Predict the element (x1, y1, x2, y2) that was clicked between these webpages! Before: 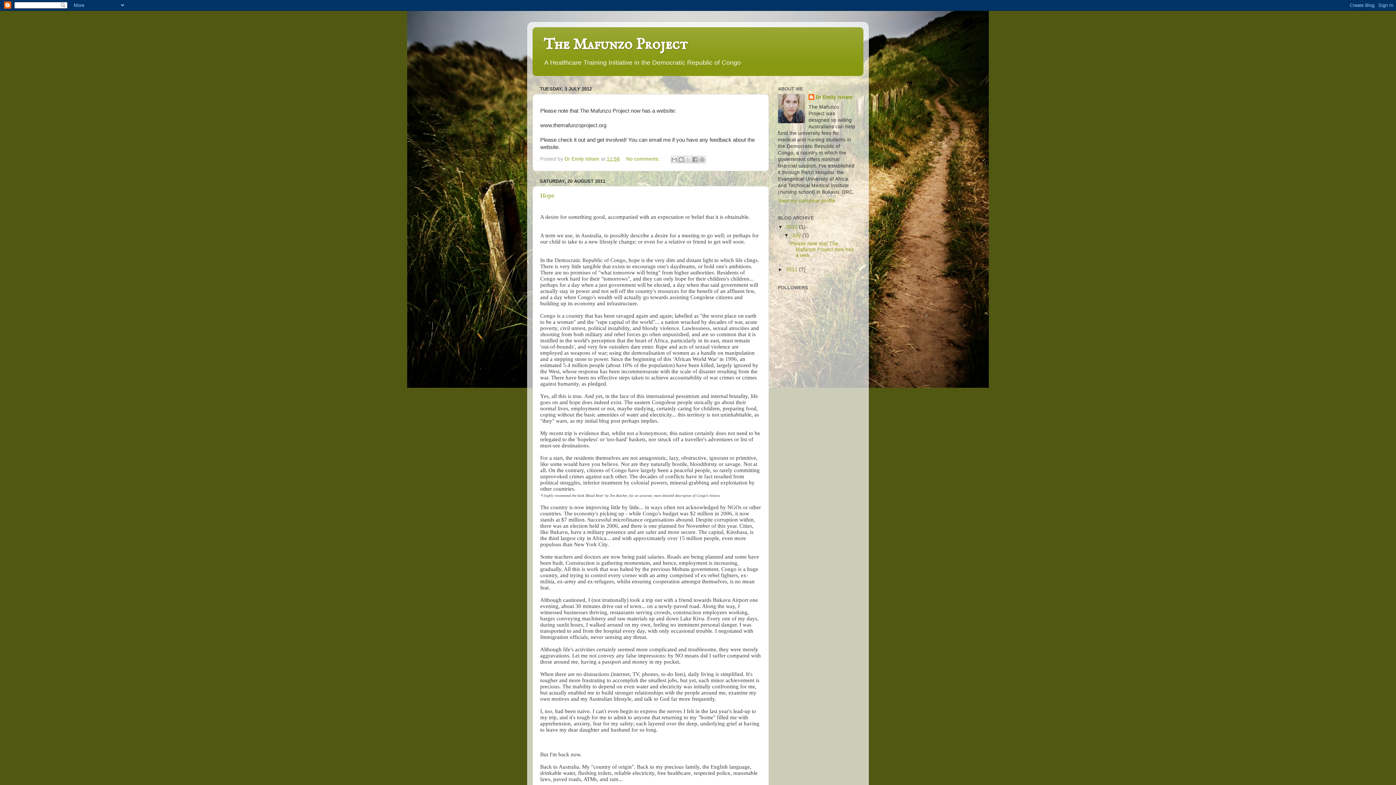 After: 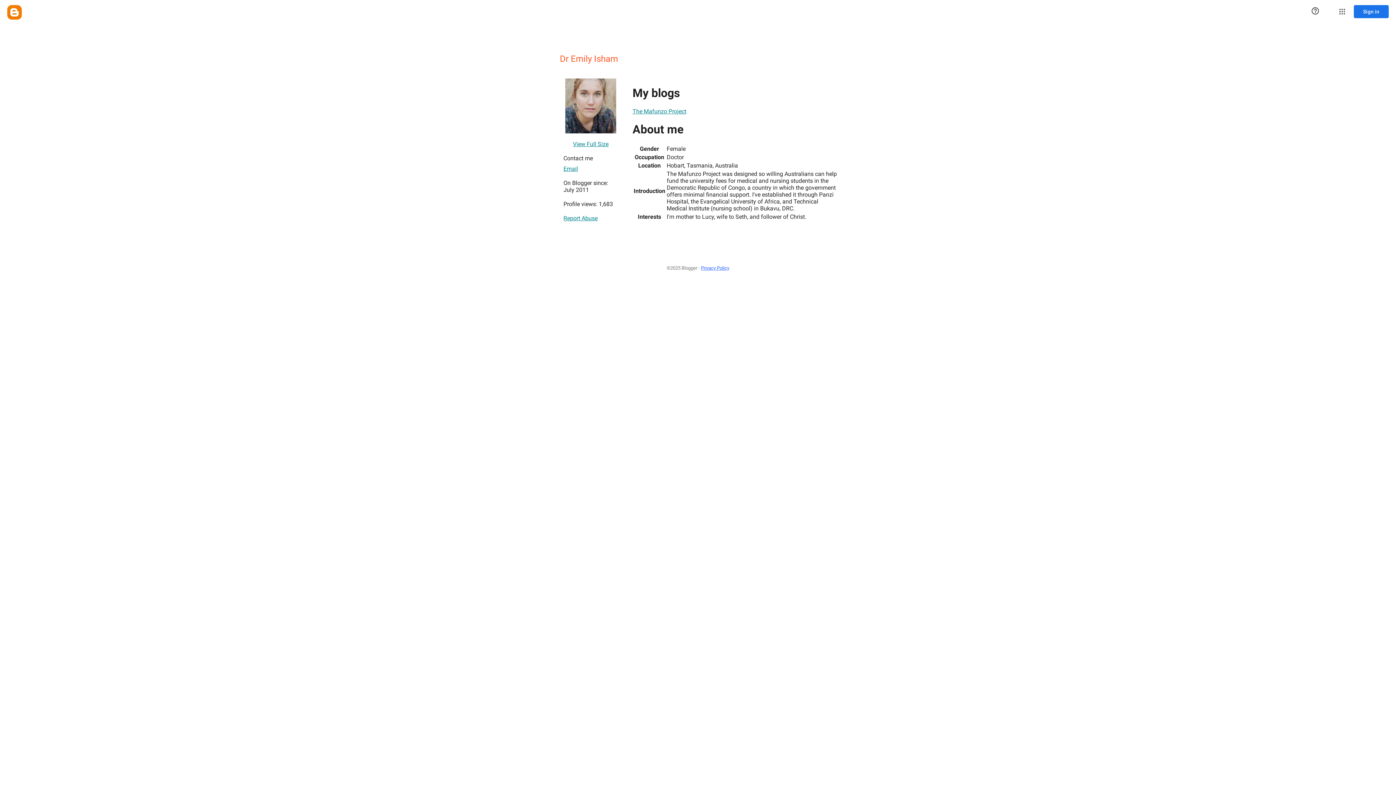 Action: bbox: (564, 156, 601, 161) label: Dr Emily Isham 